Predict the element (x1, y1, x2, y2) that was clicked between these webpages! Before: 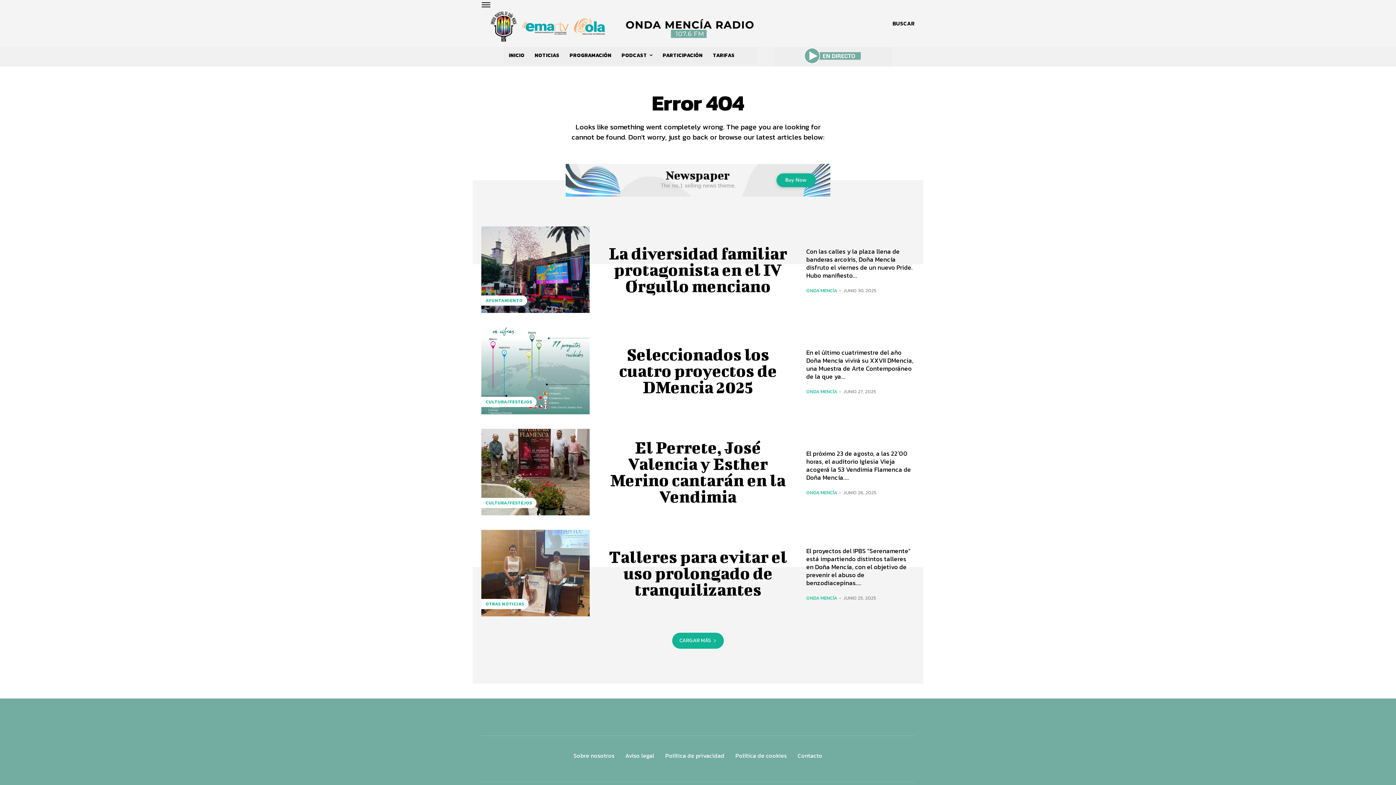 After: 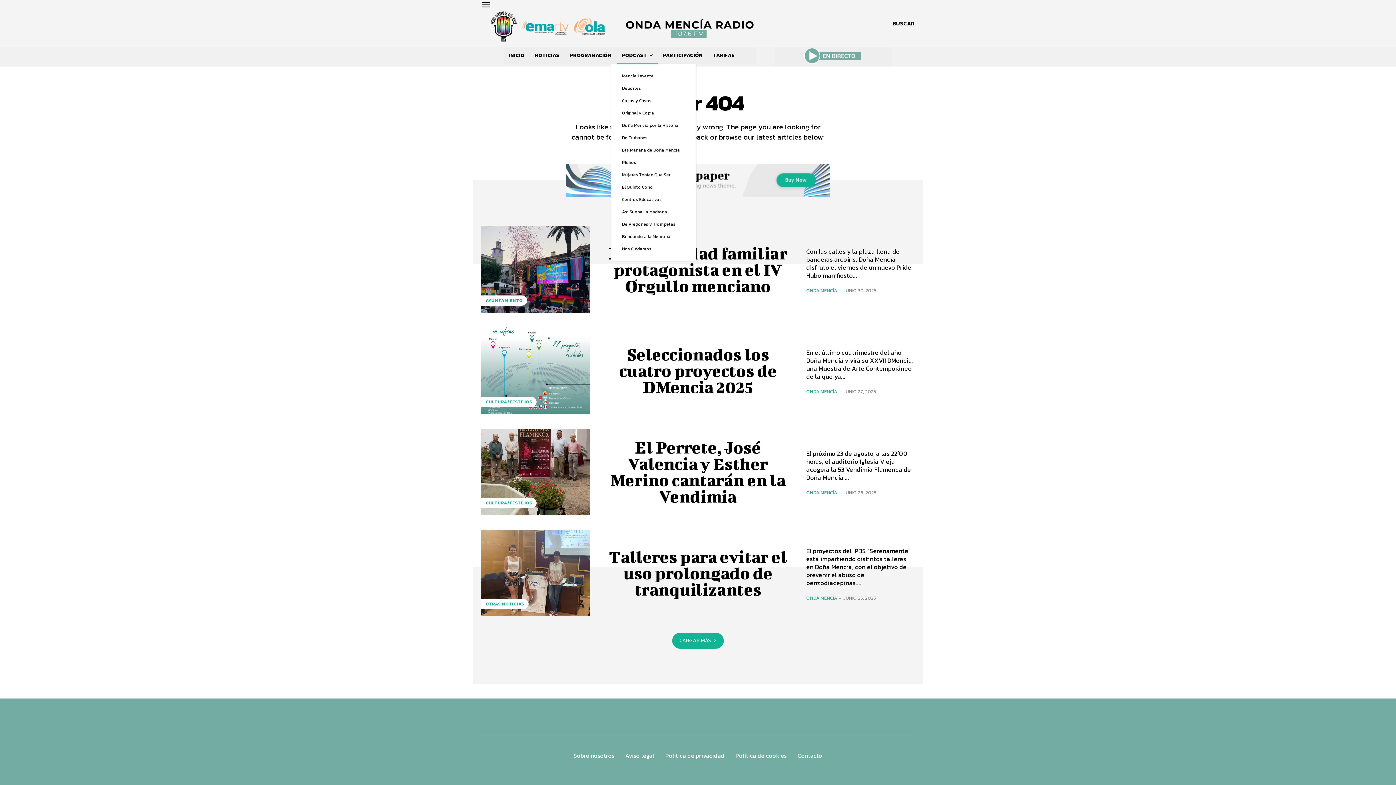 Action: label: PODCAST bbox: (616, 47, 657, 64)